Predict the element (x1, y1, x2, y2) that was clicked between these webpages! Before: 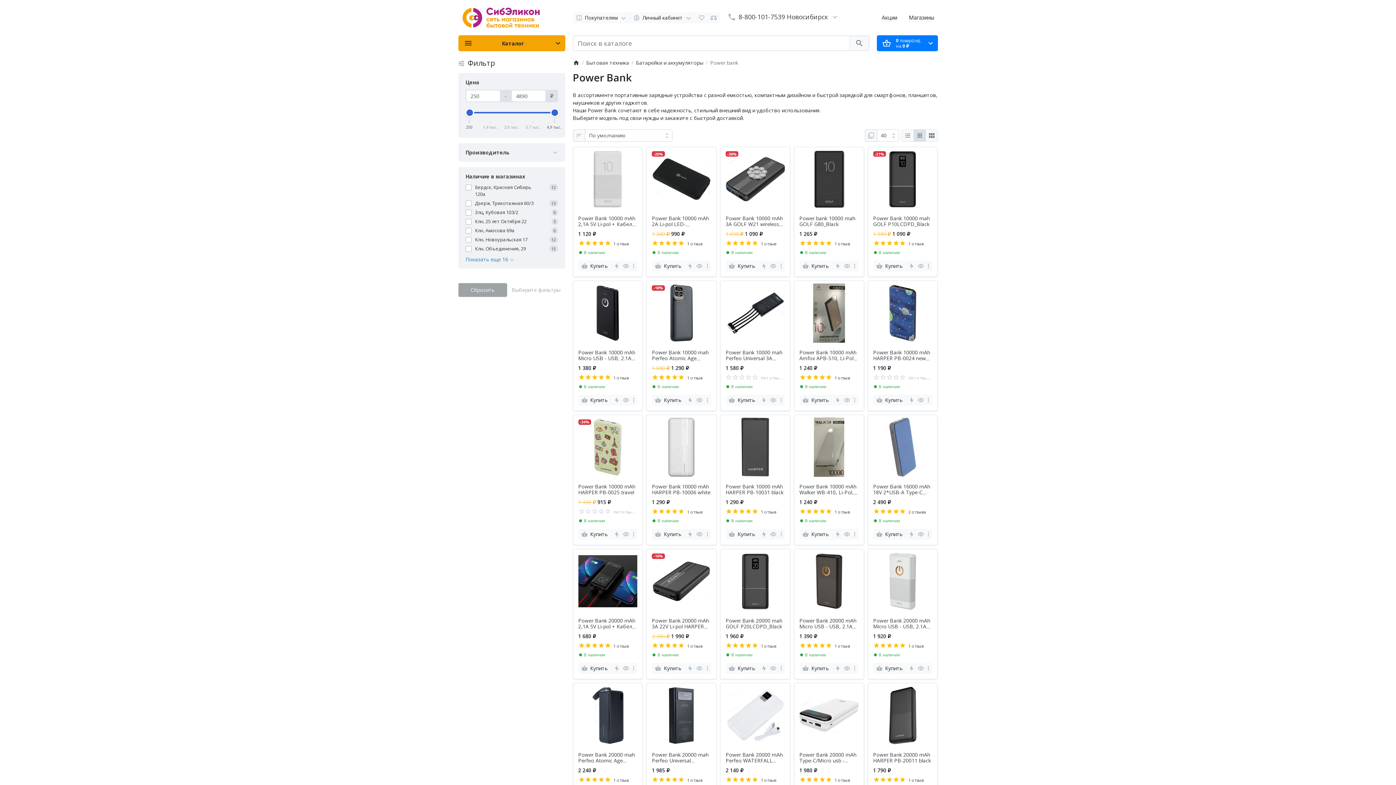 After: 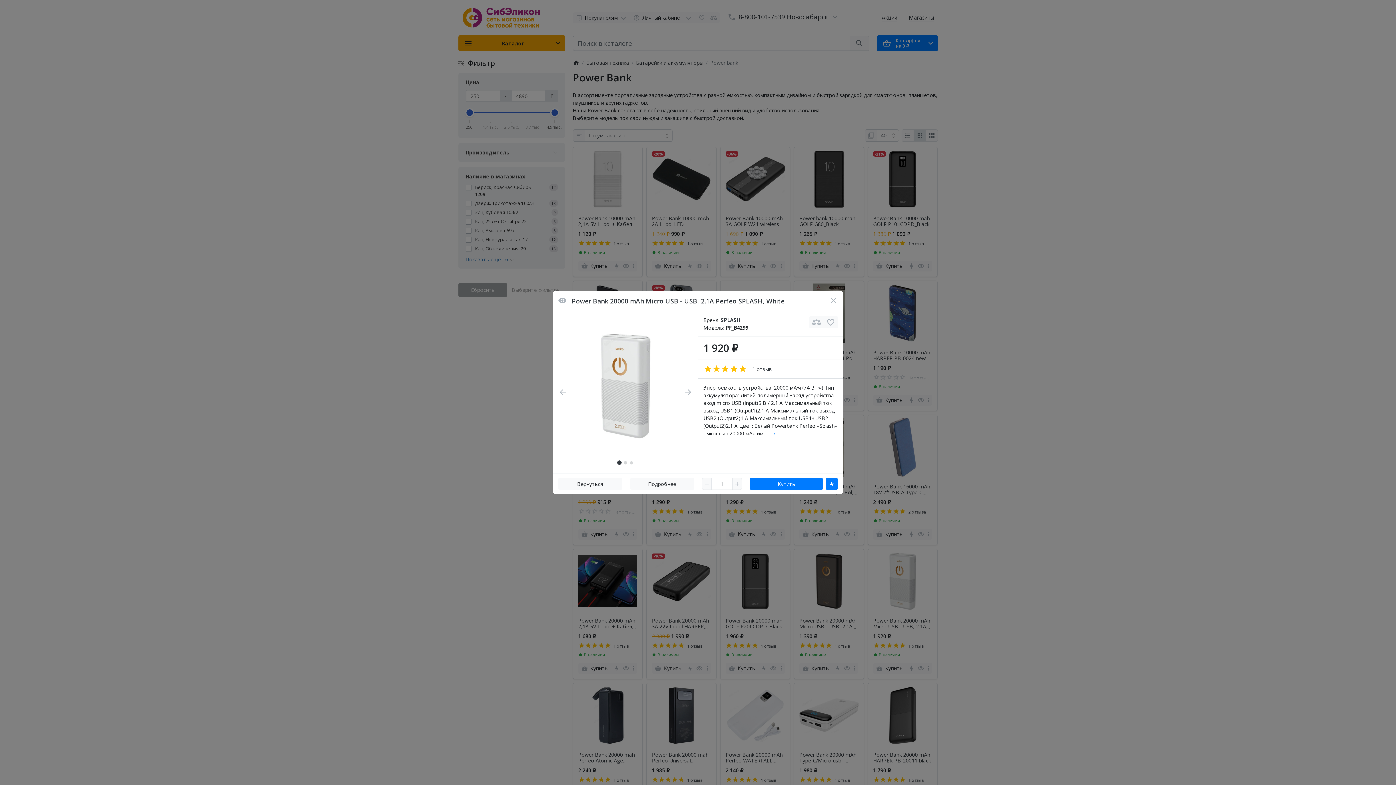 Action: bbox: (916, 663, 925, 674)